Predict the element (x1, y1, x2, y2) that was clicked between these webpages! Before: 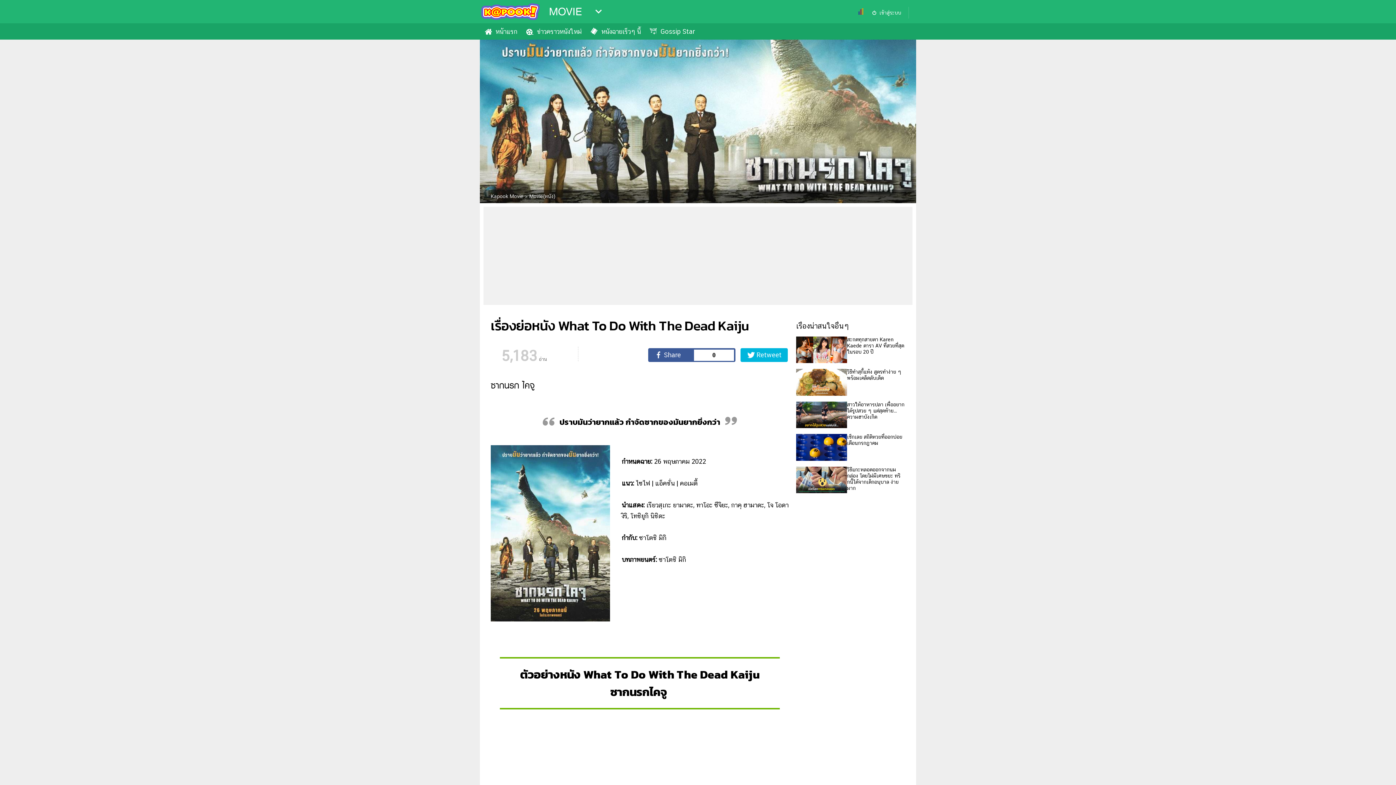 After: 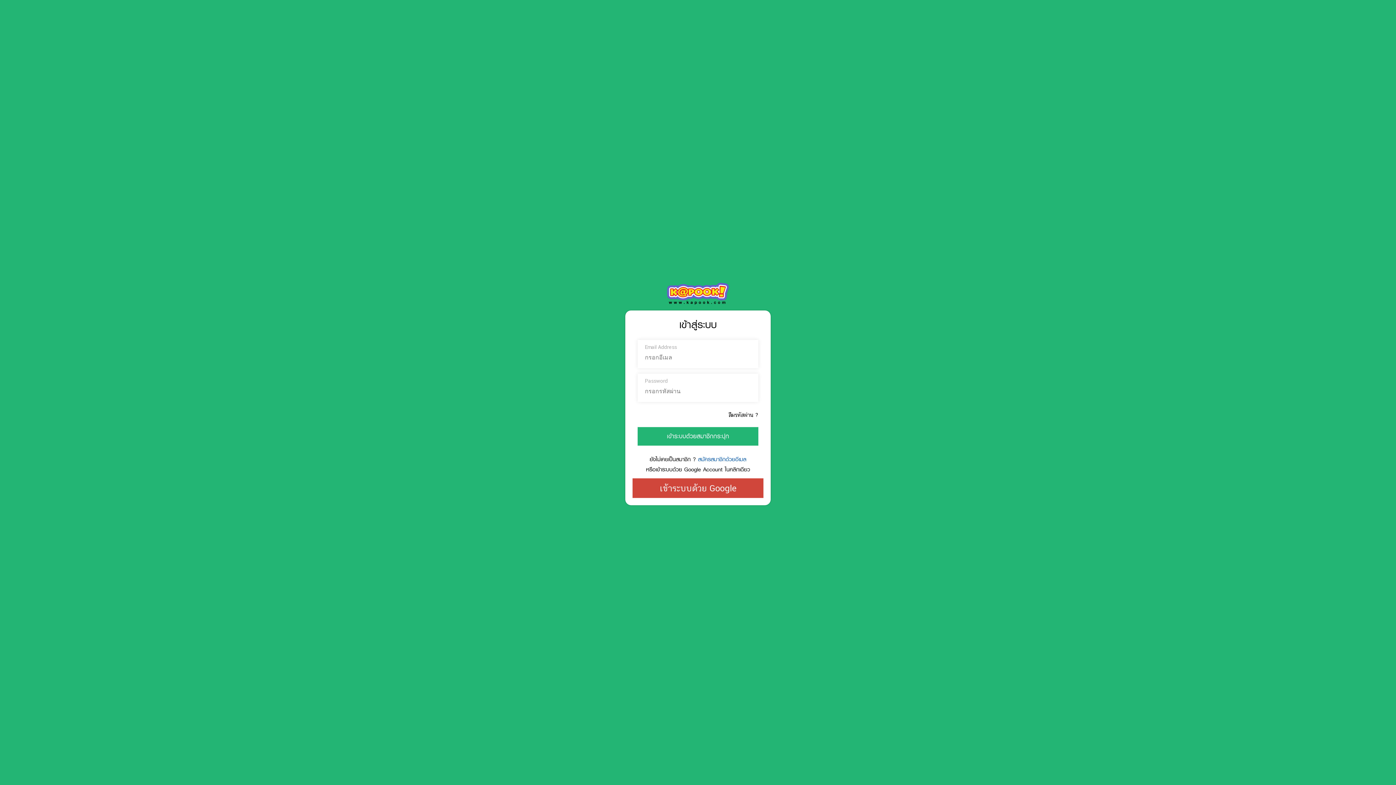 Action: bbox: (865, 6, 909, 18) label: เข้าสู่ระบบ